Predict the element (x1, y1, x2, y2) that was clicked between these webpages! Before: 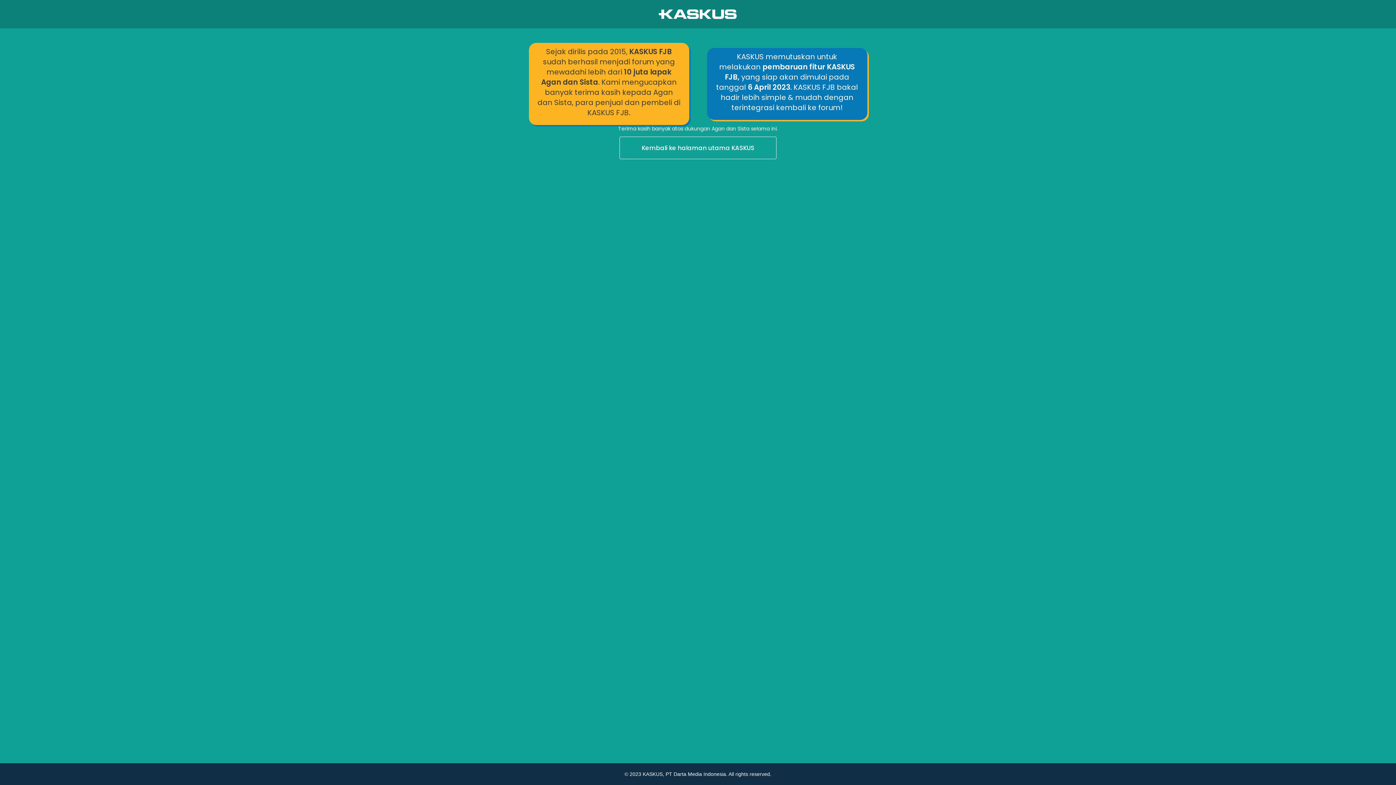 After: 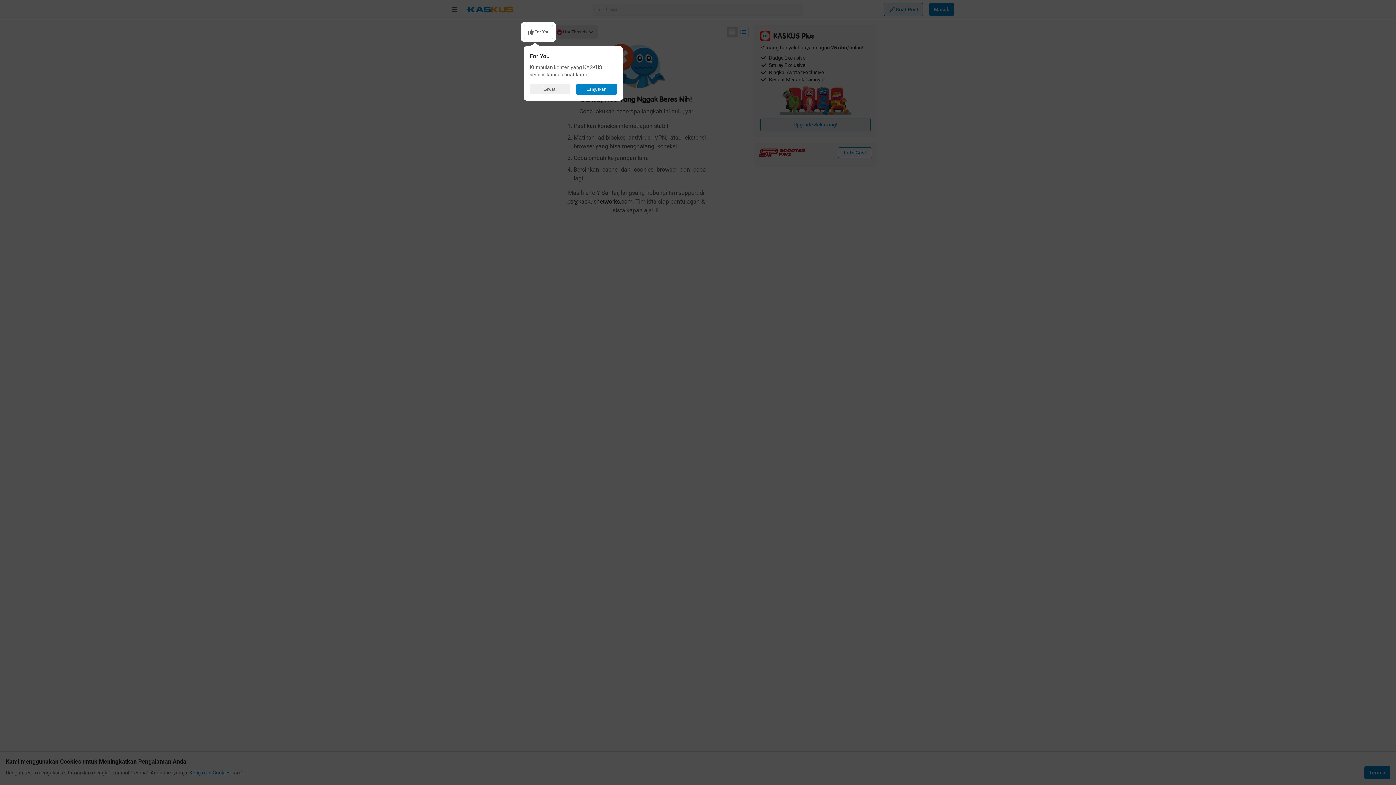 Action: label: Kembali ke halaman utama KASKUS bbox: (0, 136, 1396, 160)